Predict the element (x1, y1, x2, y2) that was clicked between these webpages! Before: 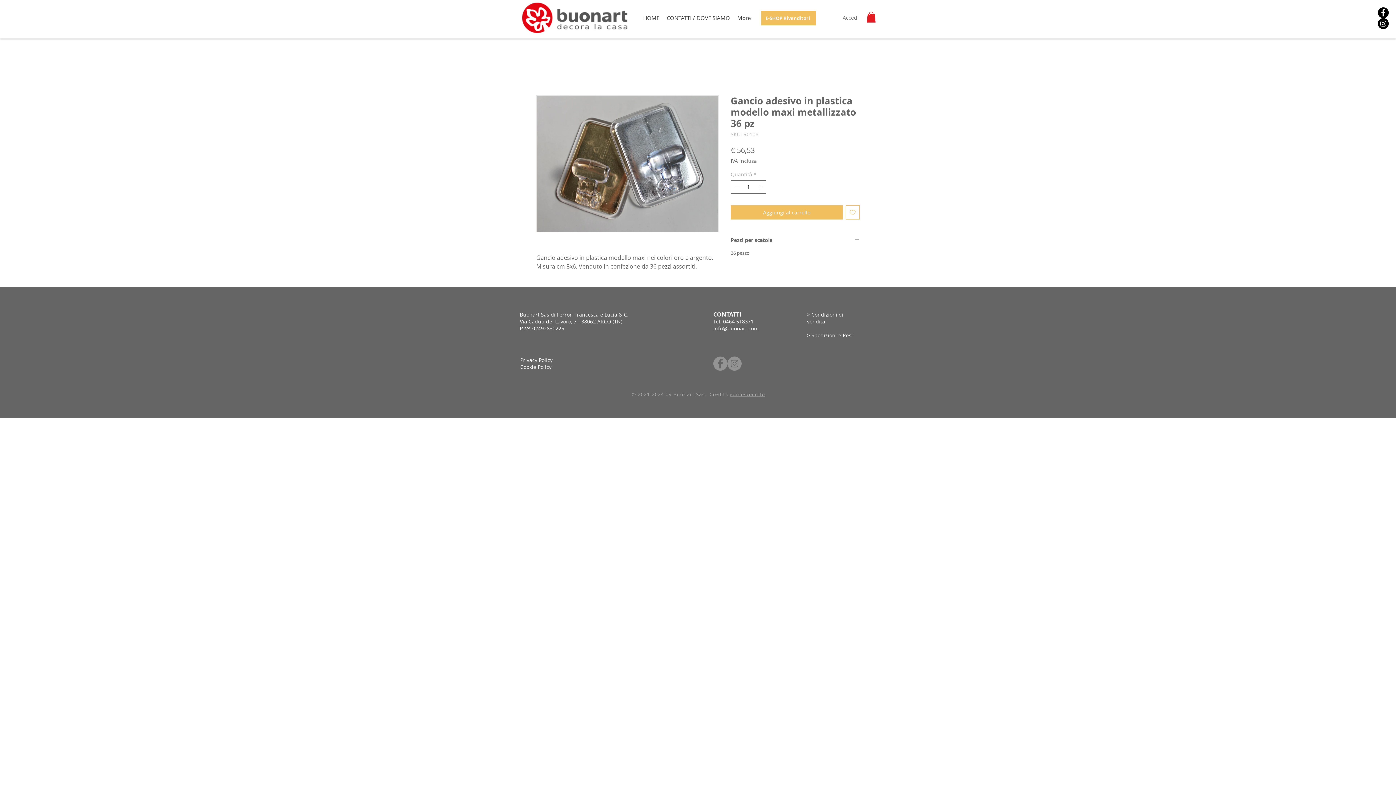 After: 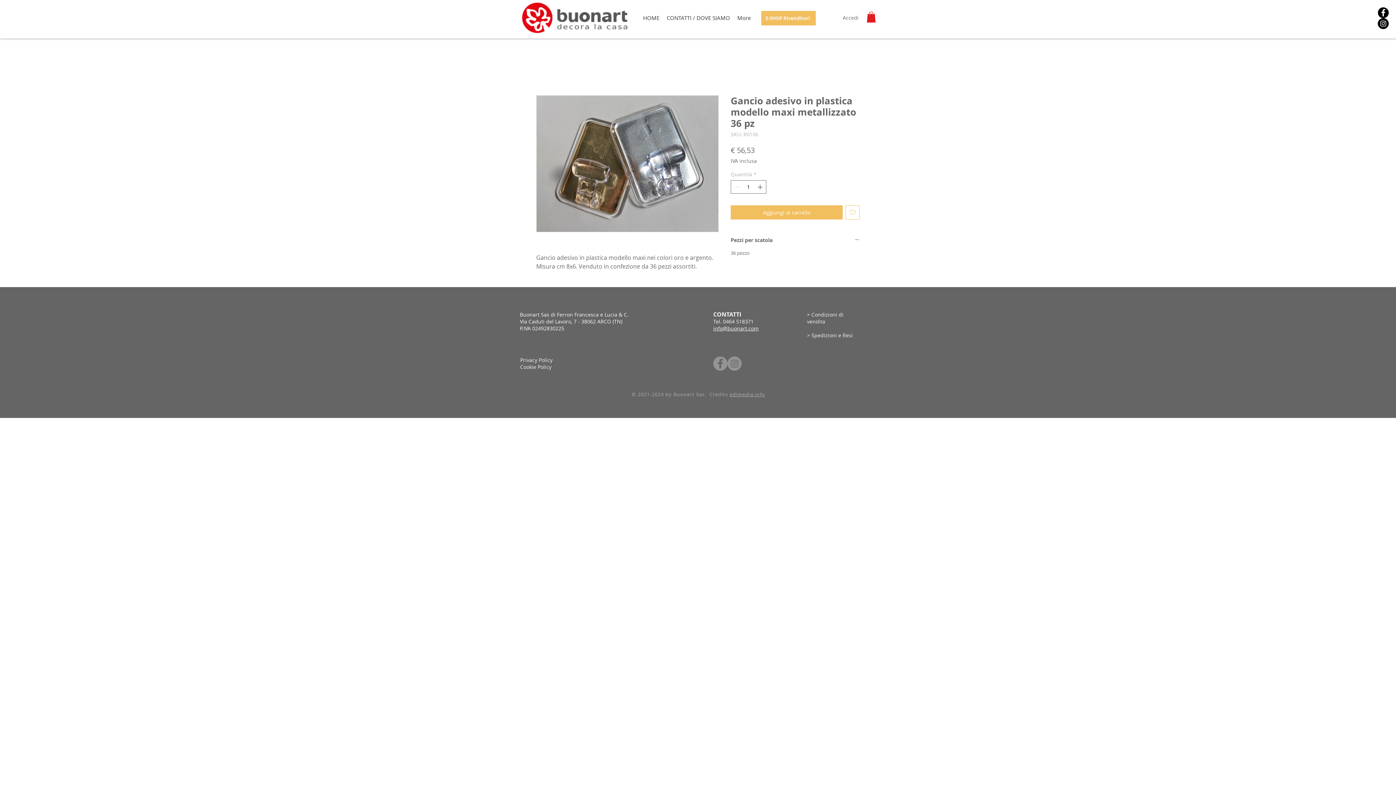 Action: bbox: (845, 205, 860, 219) label: Aggiungi alla wishlist